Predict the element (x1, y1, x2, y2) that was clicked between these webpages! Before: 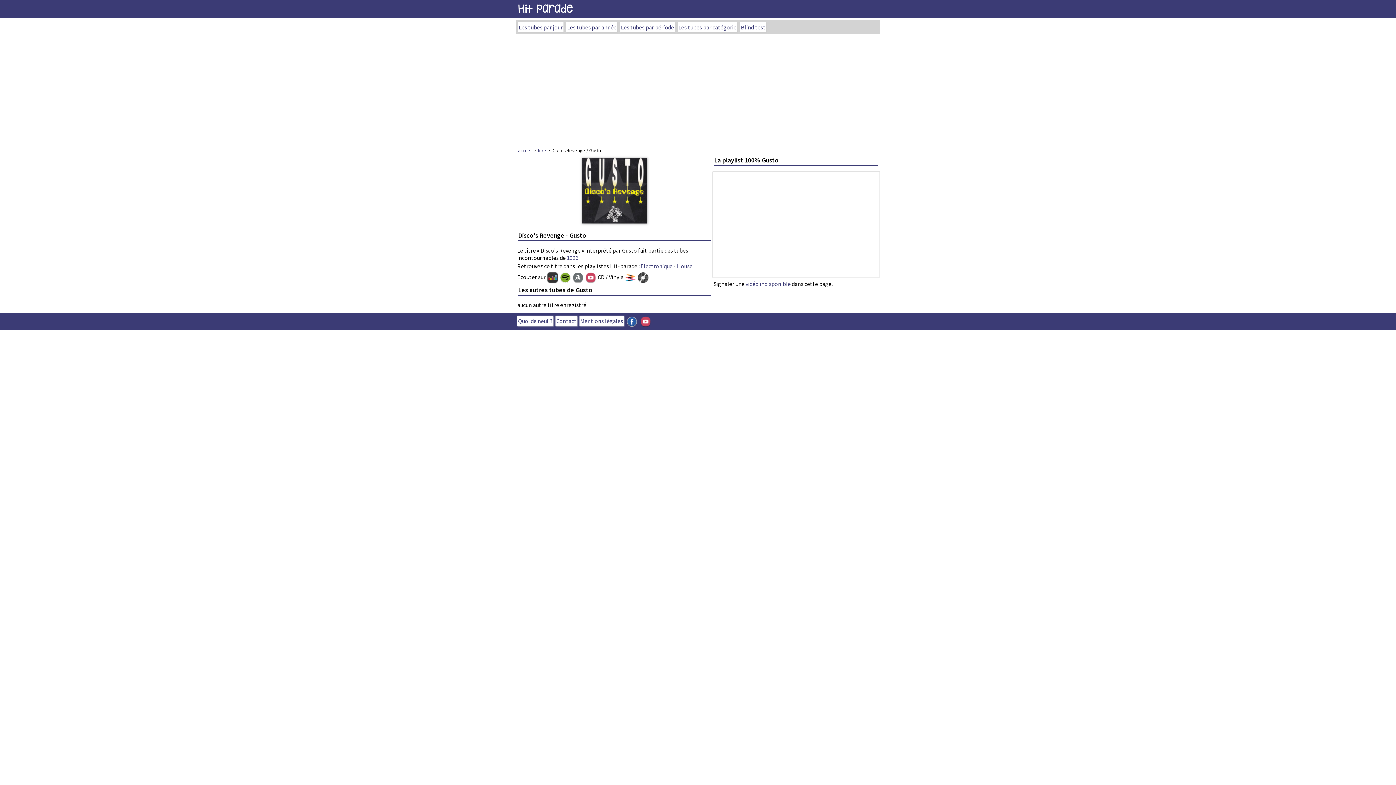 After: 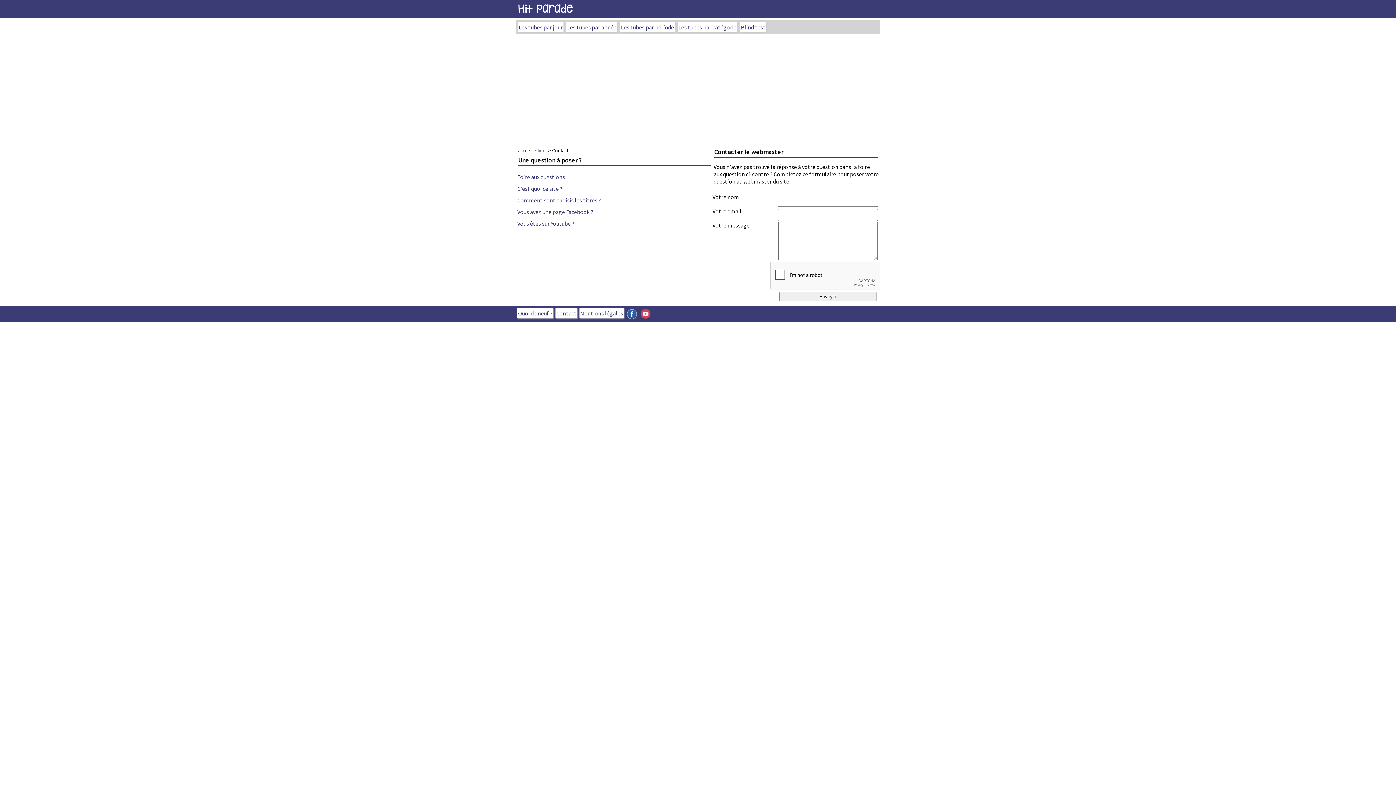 Action: bbox: (555, 316, 577, 326) label: Contact